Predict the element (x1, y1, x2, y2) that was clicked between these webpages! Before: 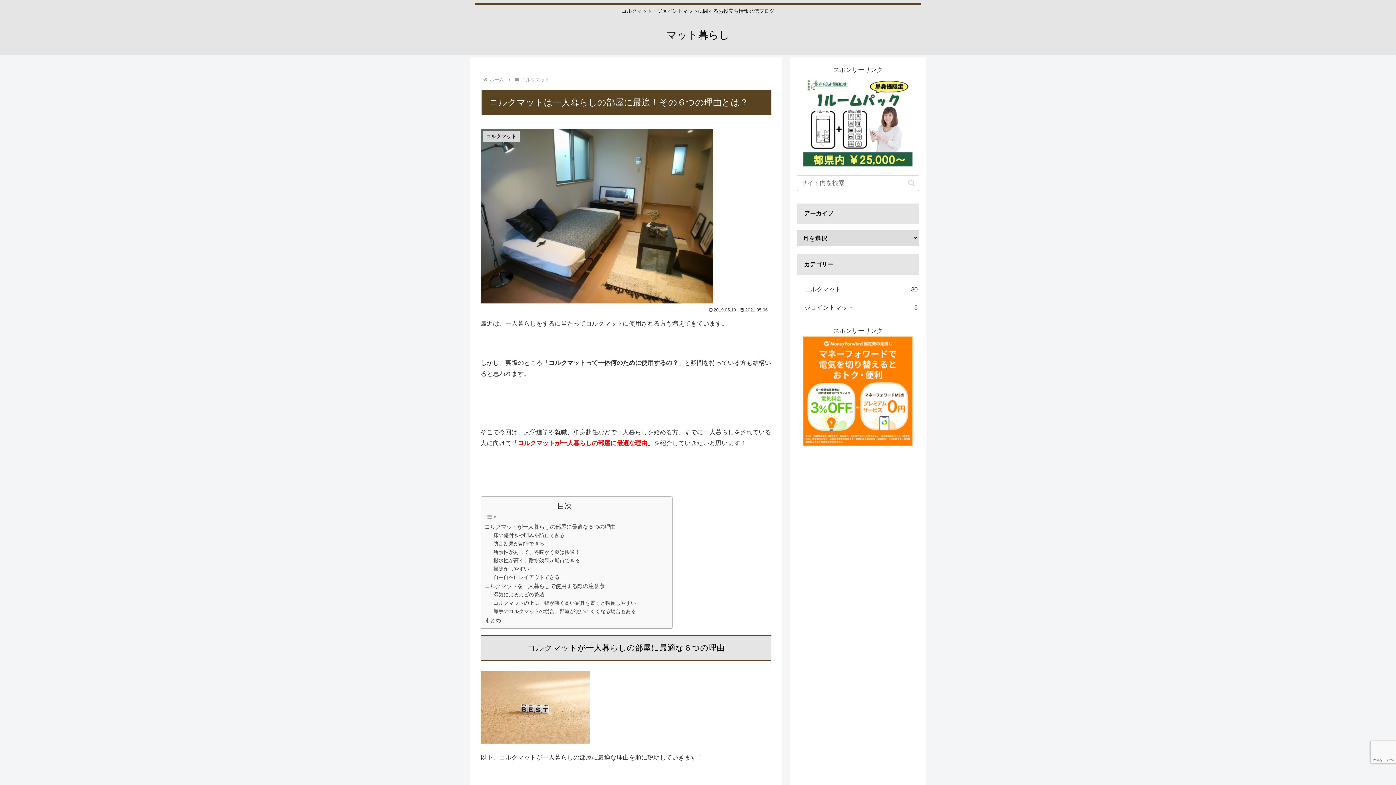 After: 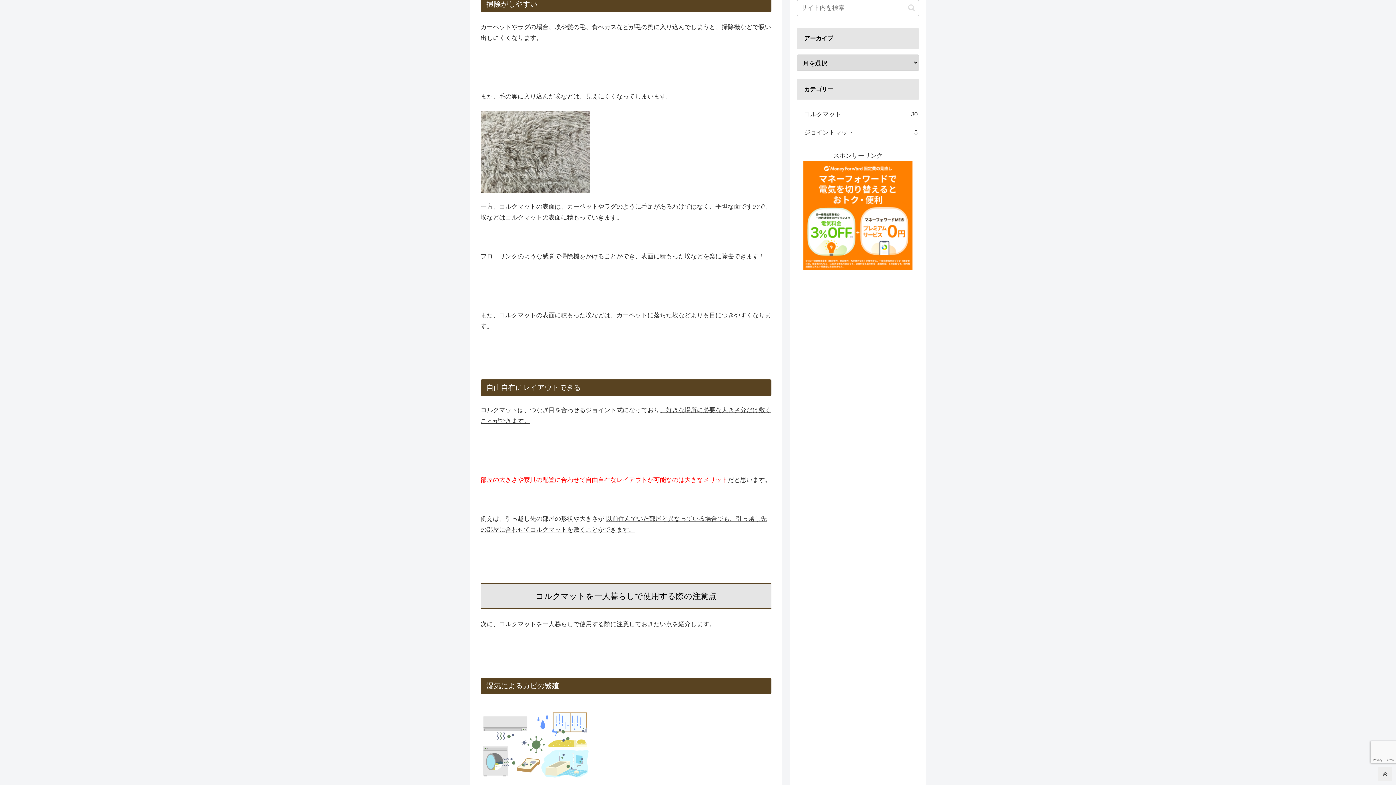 Action: bbox: (493, 565, 529, 573) label: 掃除がしやすい